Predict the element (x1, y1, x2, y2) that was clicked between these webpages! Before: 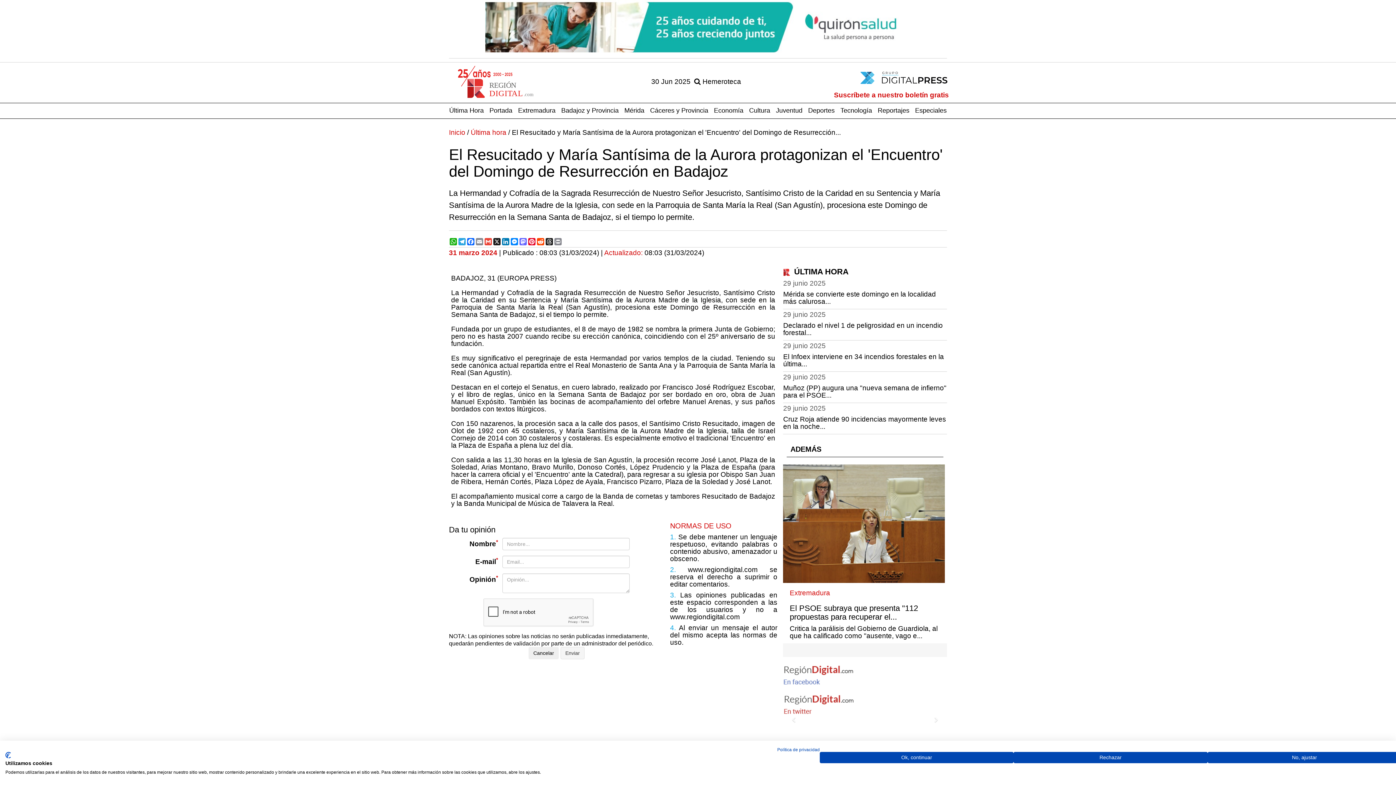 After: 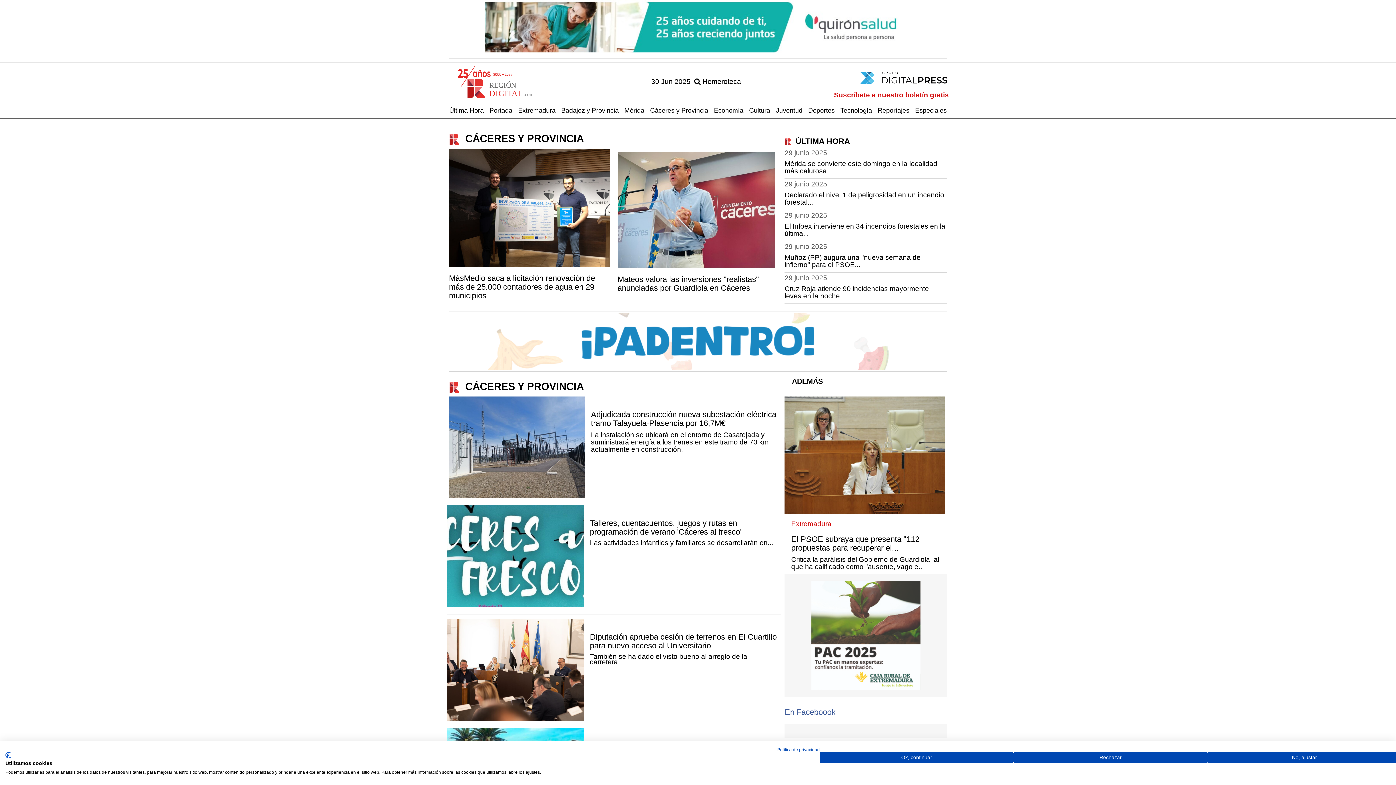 Action: bbox: (650, 103, 708, 114) label: Cáceres y Provincia